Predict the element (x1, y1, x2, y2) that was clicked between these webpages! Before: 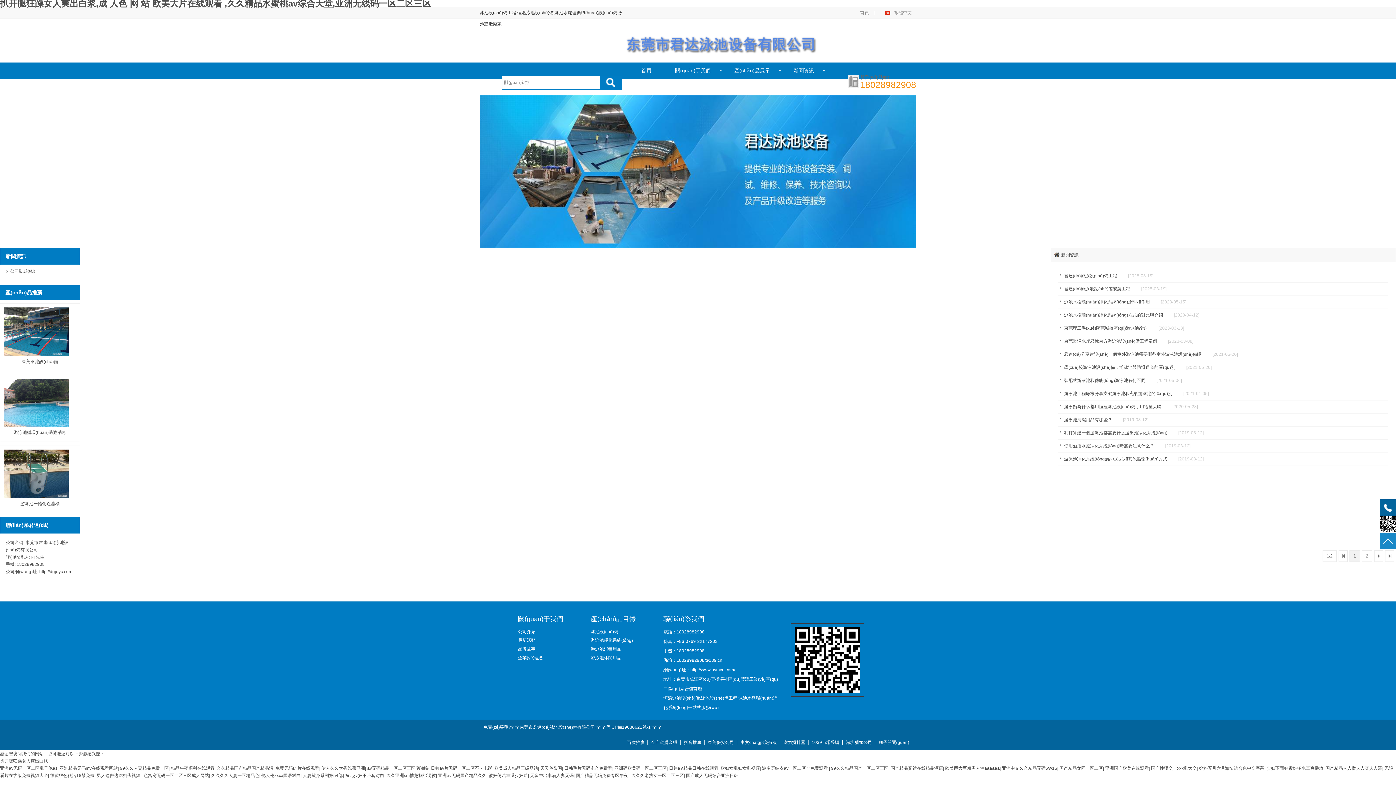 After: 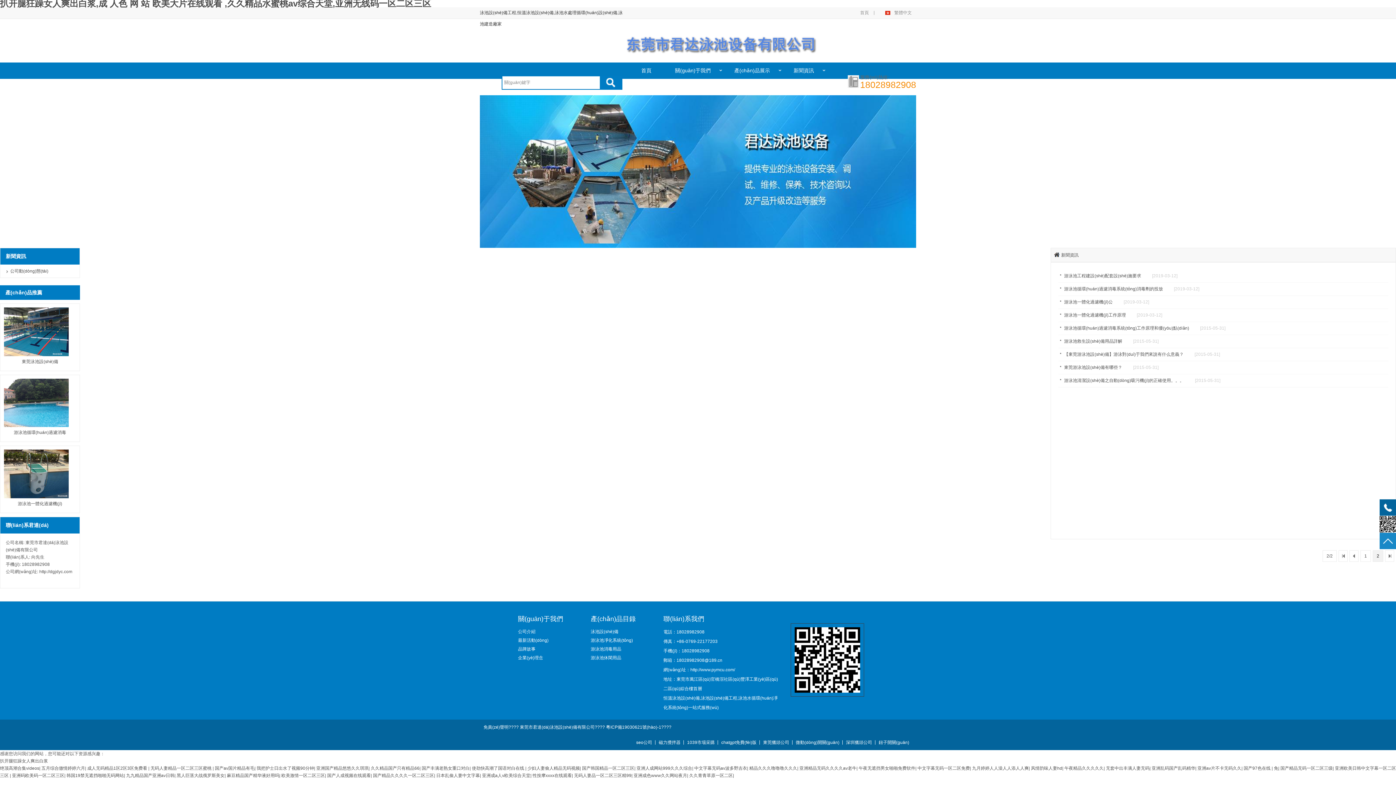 Action: label: 2 bbox: (1362, 550, 1372, 562)